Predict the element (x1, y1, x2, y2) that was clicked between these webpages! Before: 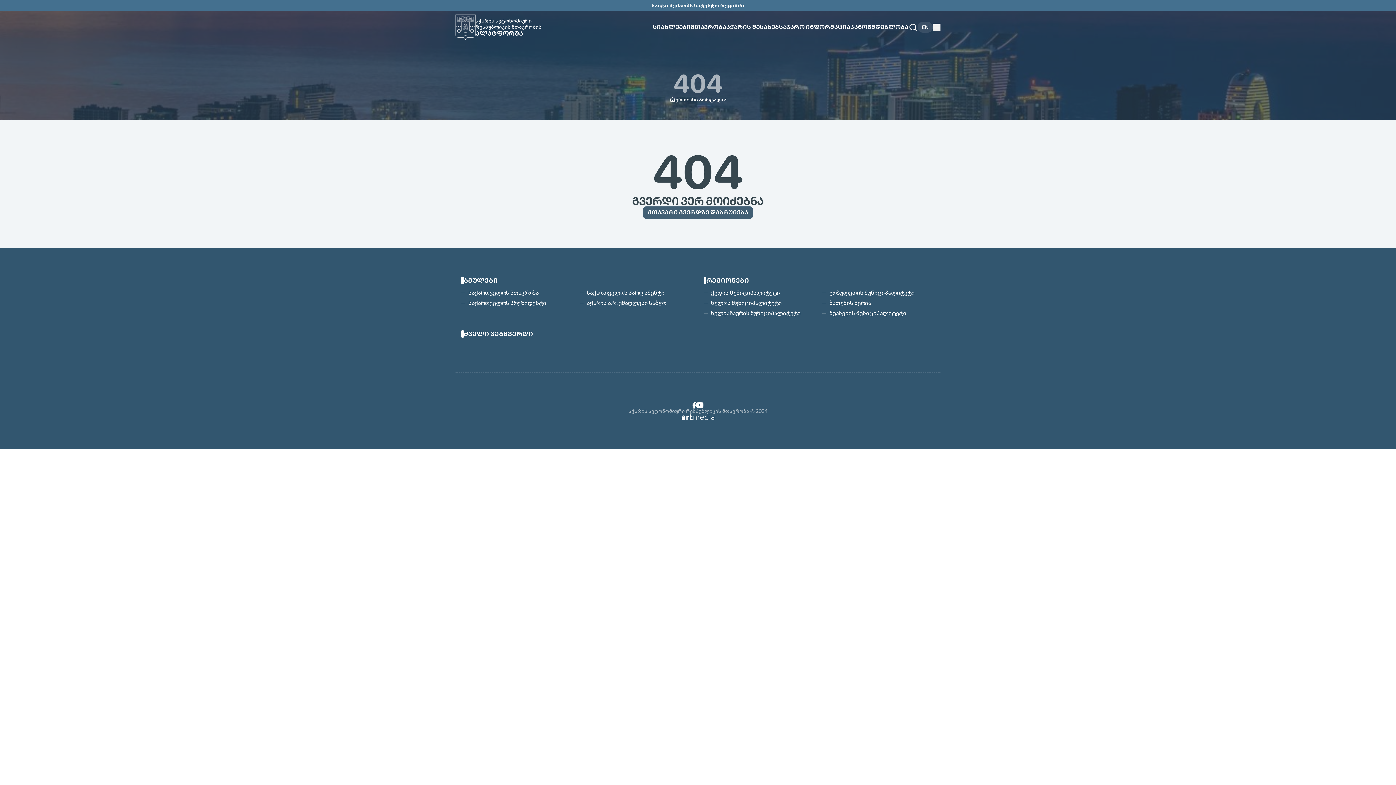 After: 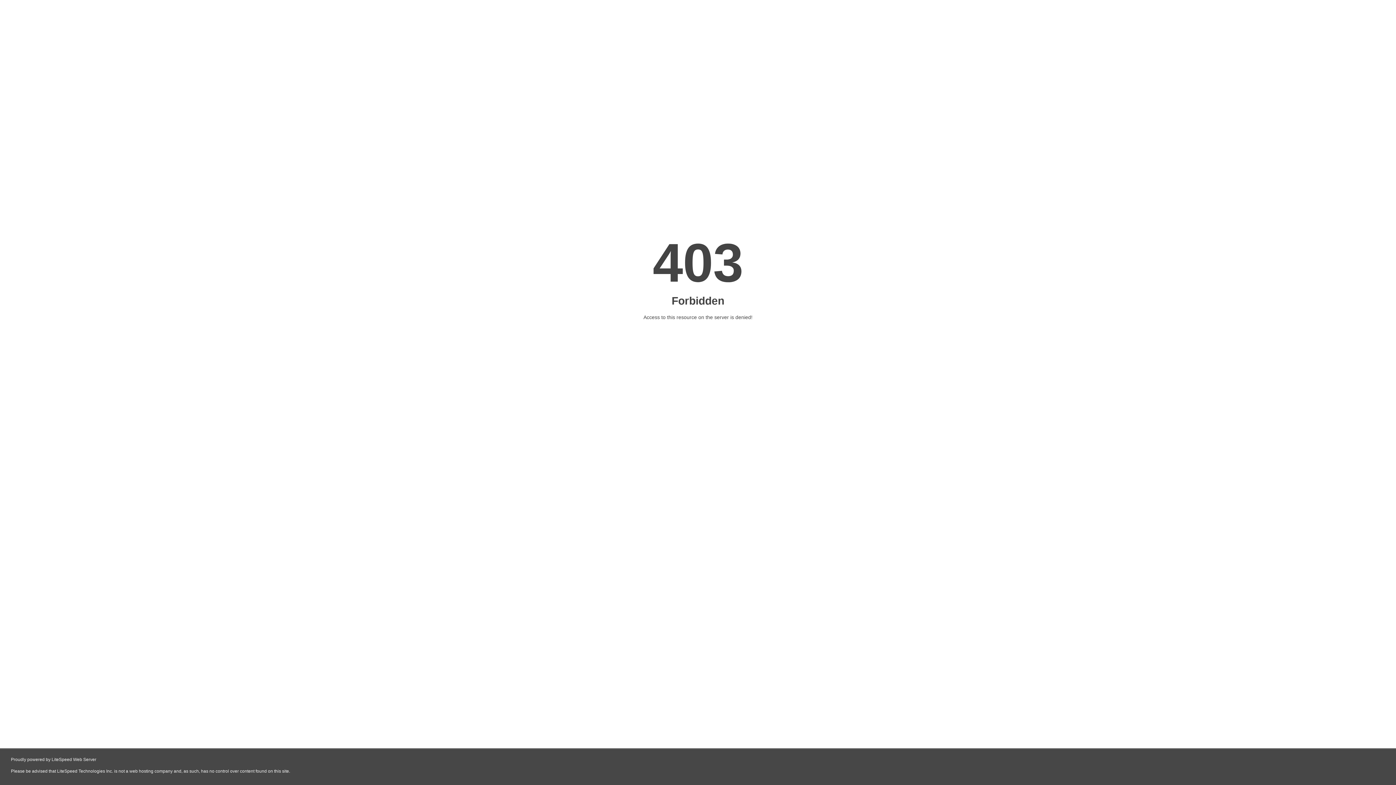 Action: label: link bbox: (711, 310, 816, 316)